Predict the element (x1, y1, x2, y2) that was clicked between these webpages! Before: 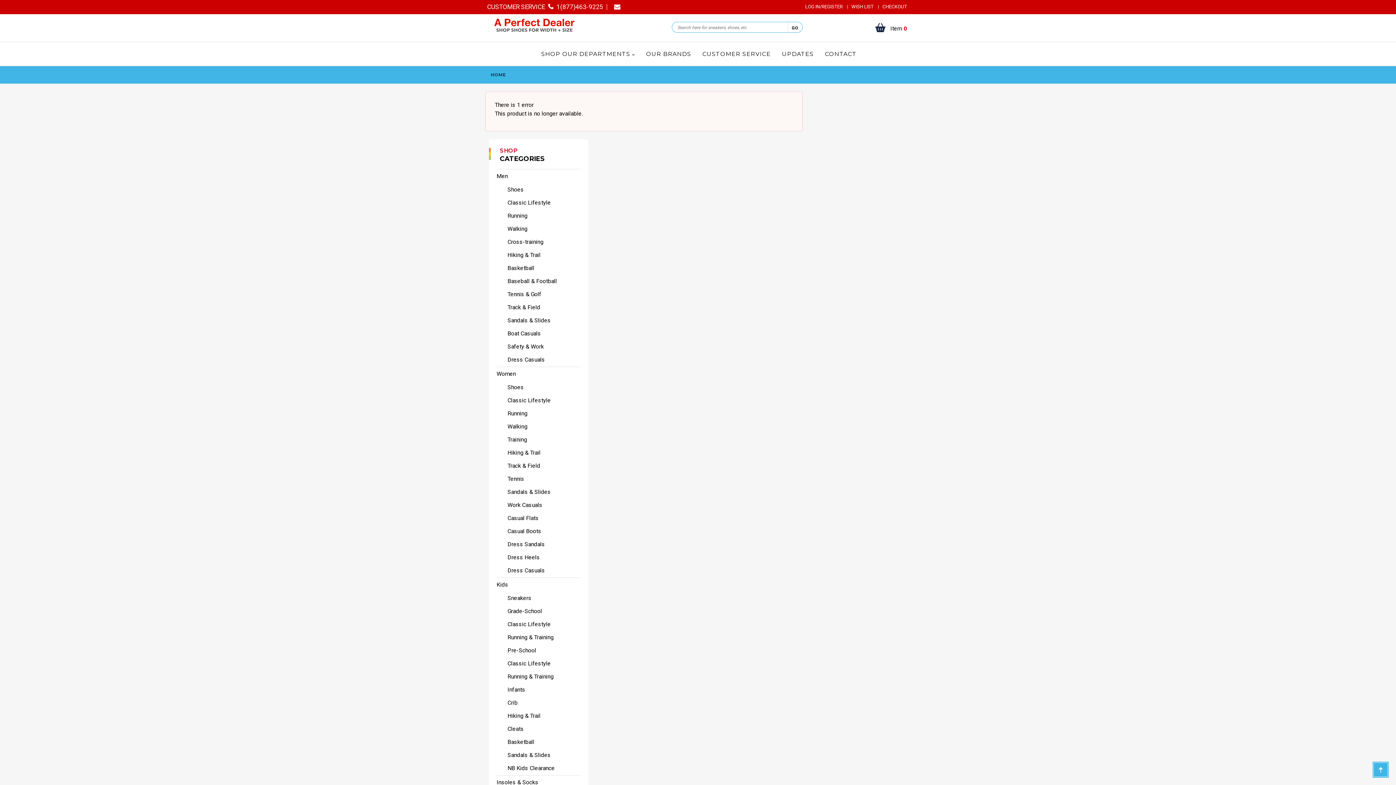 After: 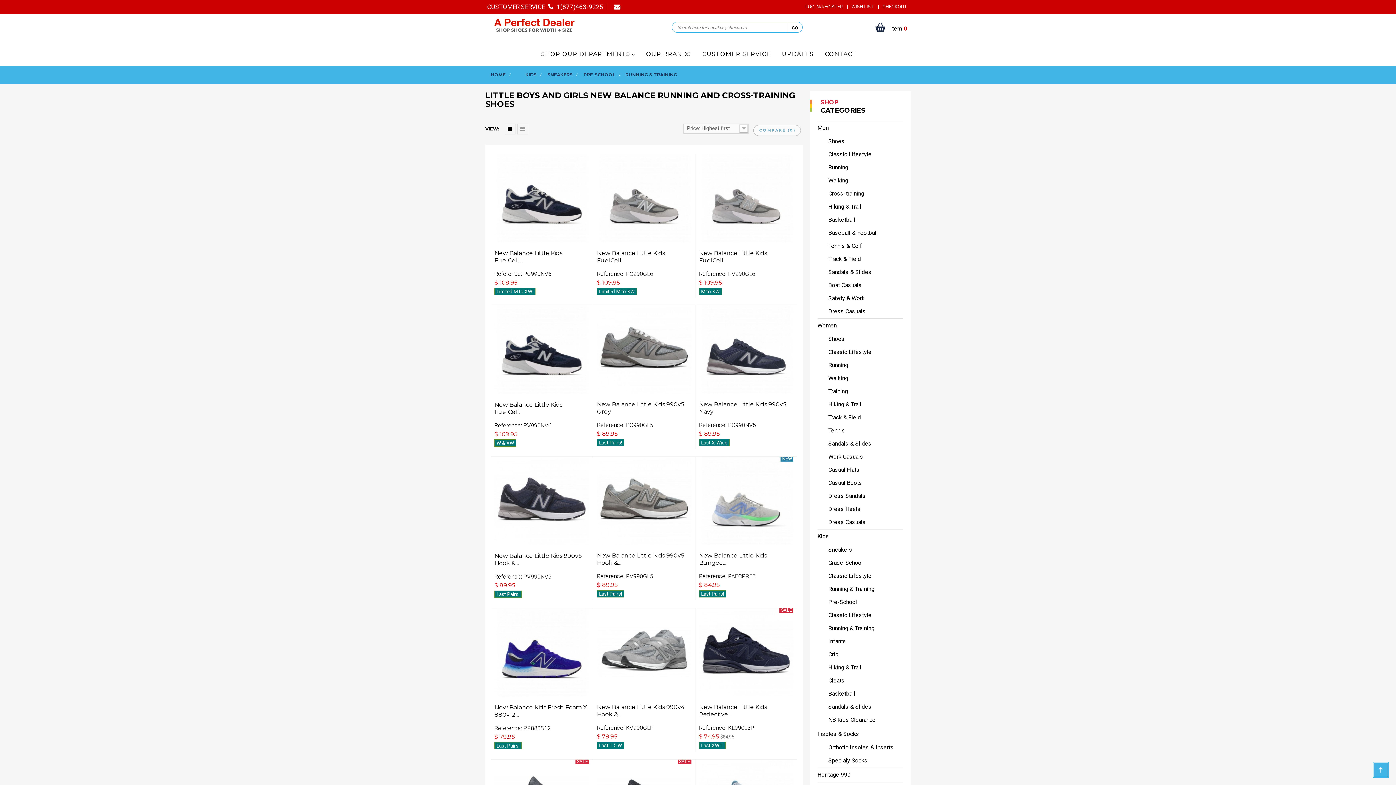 Action: label: Running & Training bbox: (496, 670, 580, 683)